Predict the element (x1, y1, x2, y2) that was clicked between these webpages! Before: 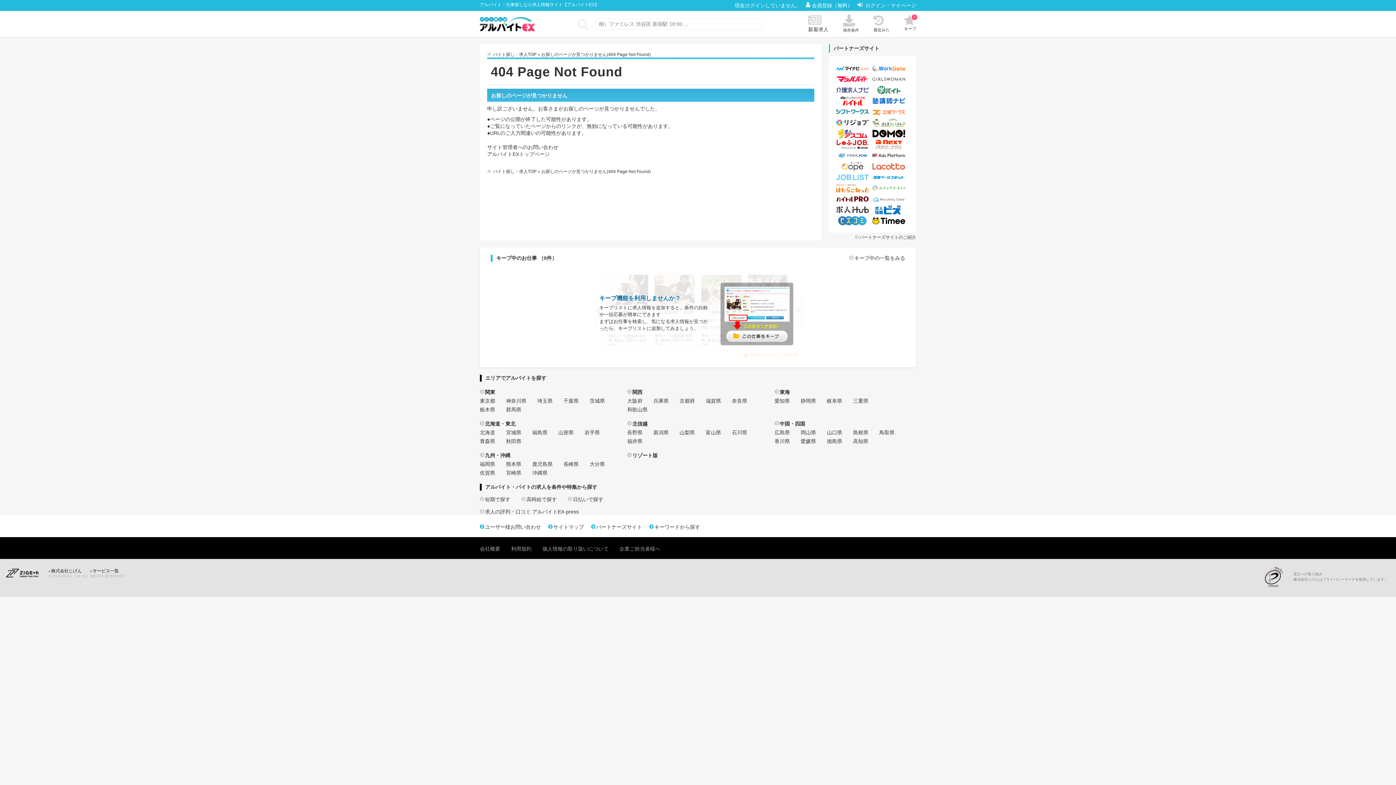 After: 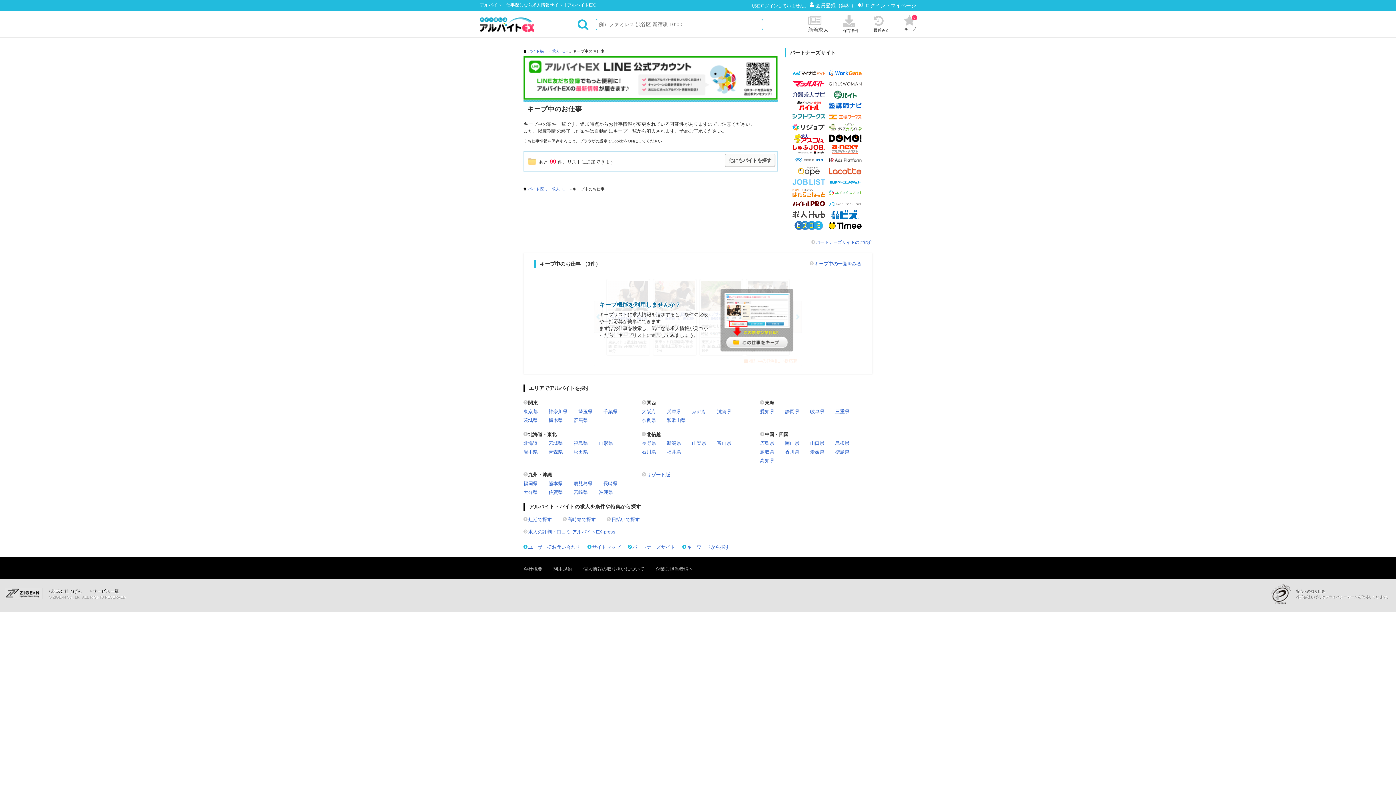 Action: label: キープ
0 bbox: (904, 14, 916, 31)